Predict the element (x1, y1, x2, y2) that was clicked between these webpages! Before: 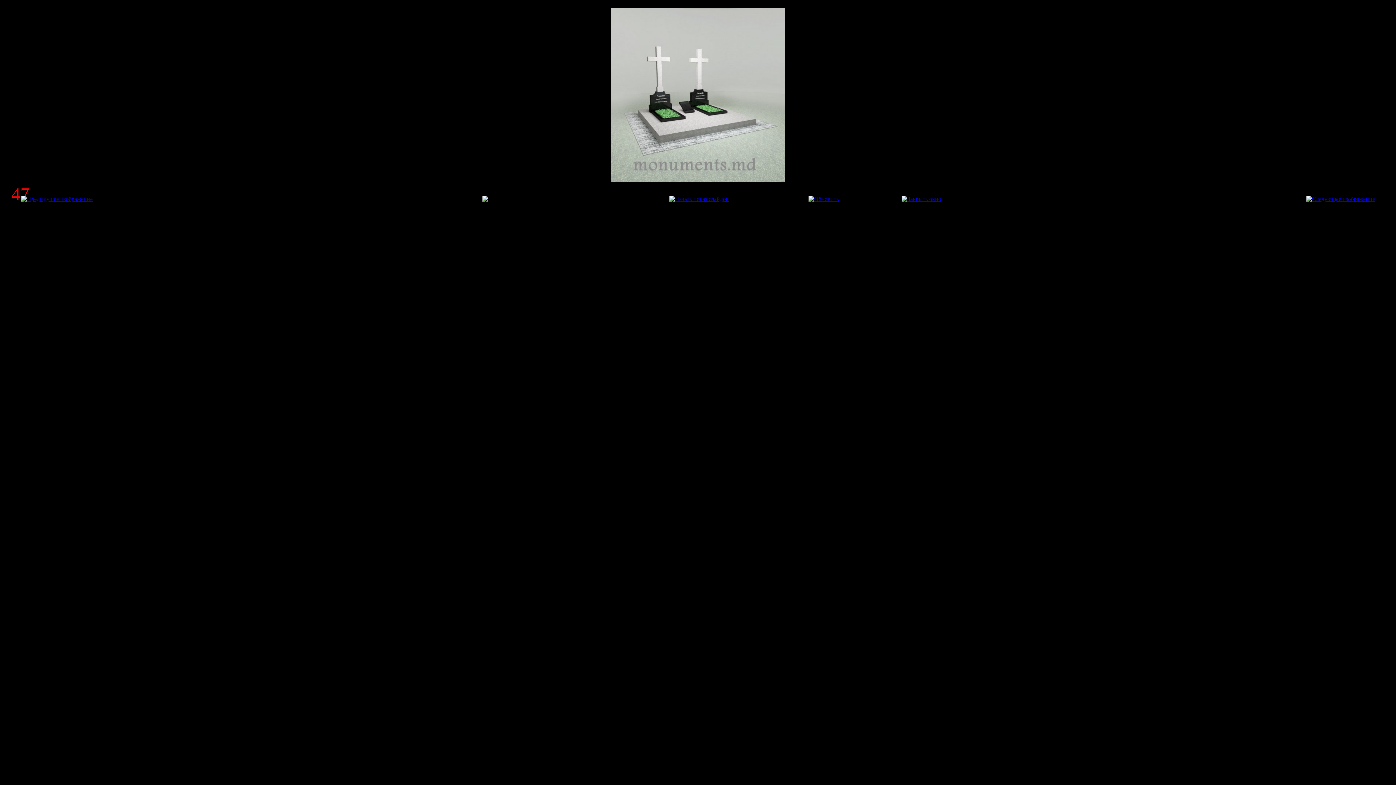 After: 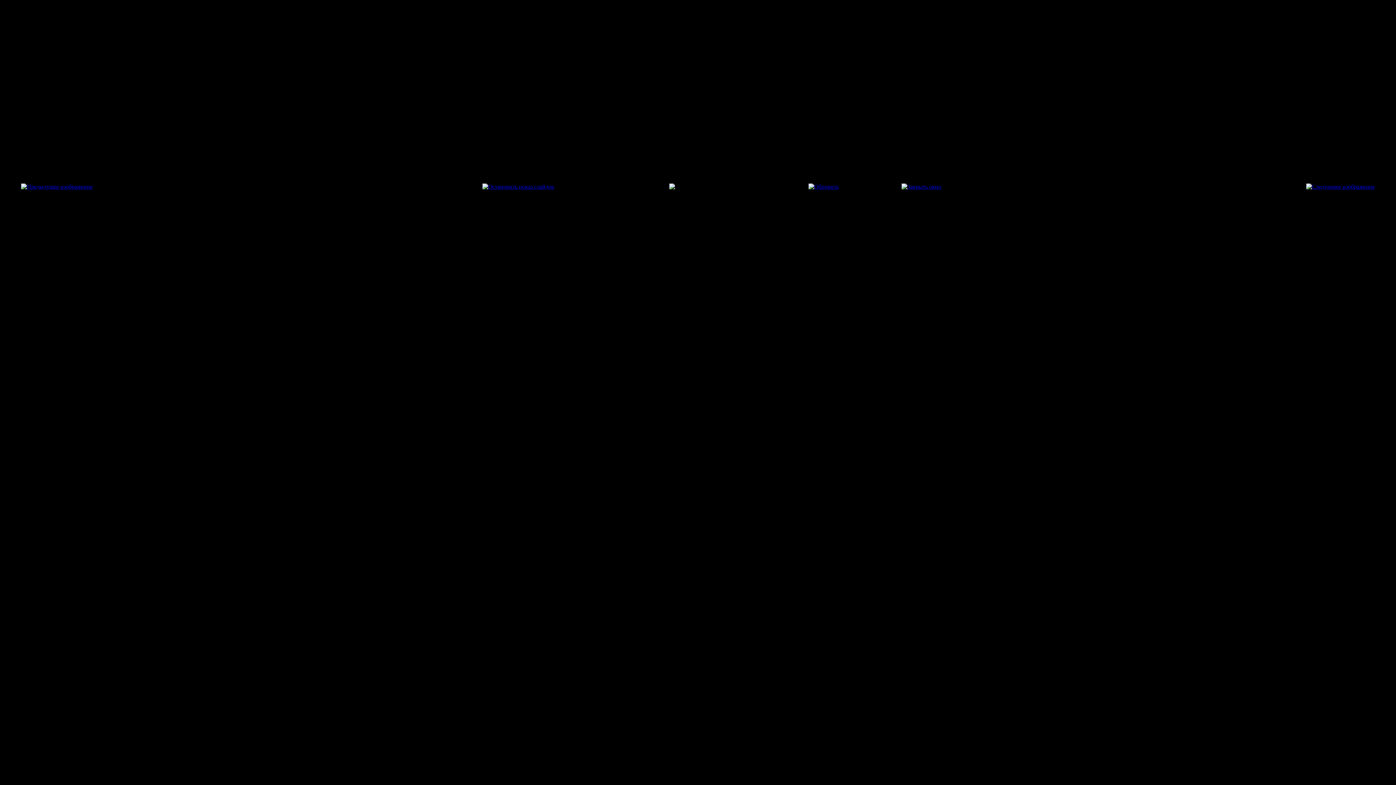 Action: bbox: (669, 196, 728, 202)